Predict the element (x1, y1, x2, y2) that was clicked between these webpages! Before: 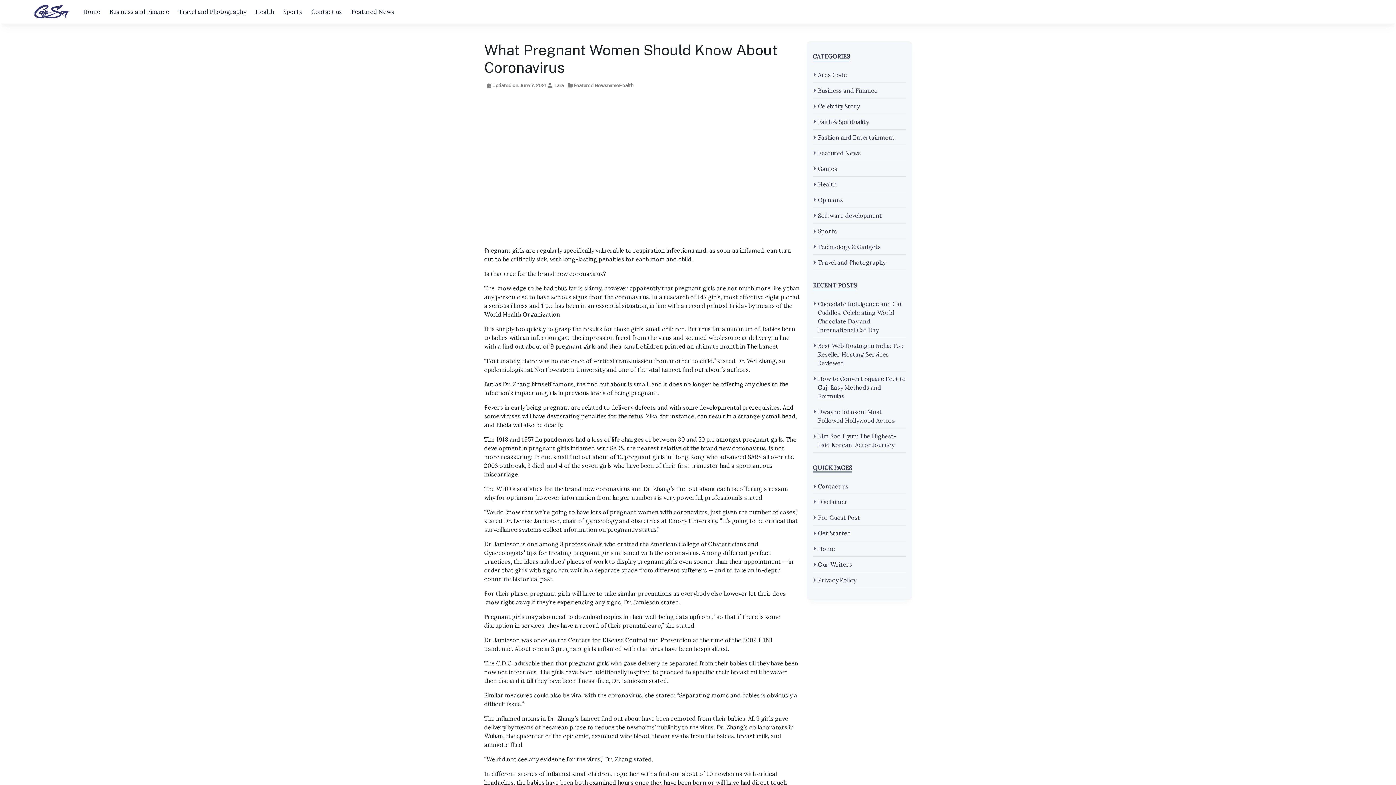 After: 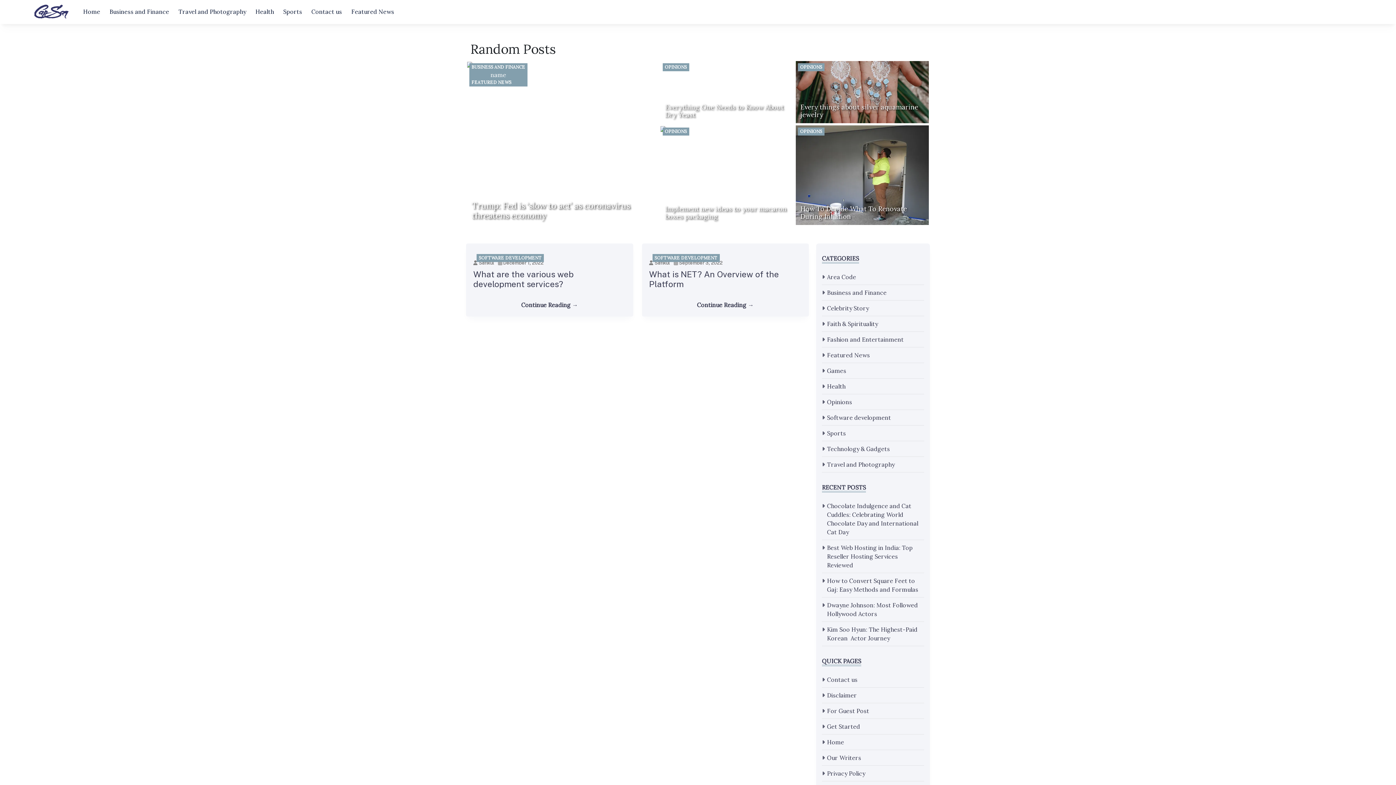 Action: bbox: (818, 212, 882, 219) label: Software development